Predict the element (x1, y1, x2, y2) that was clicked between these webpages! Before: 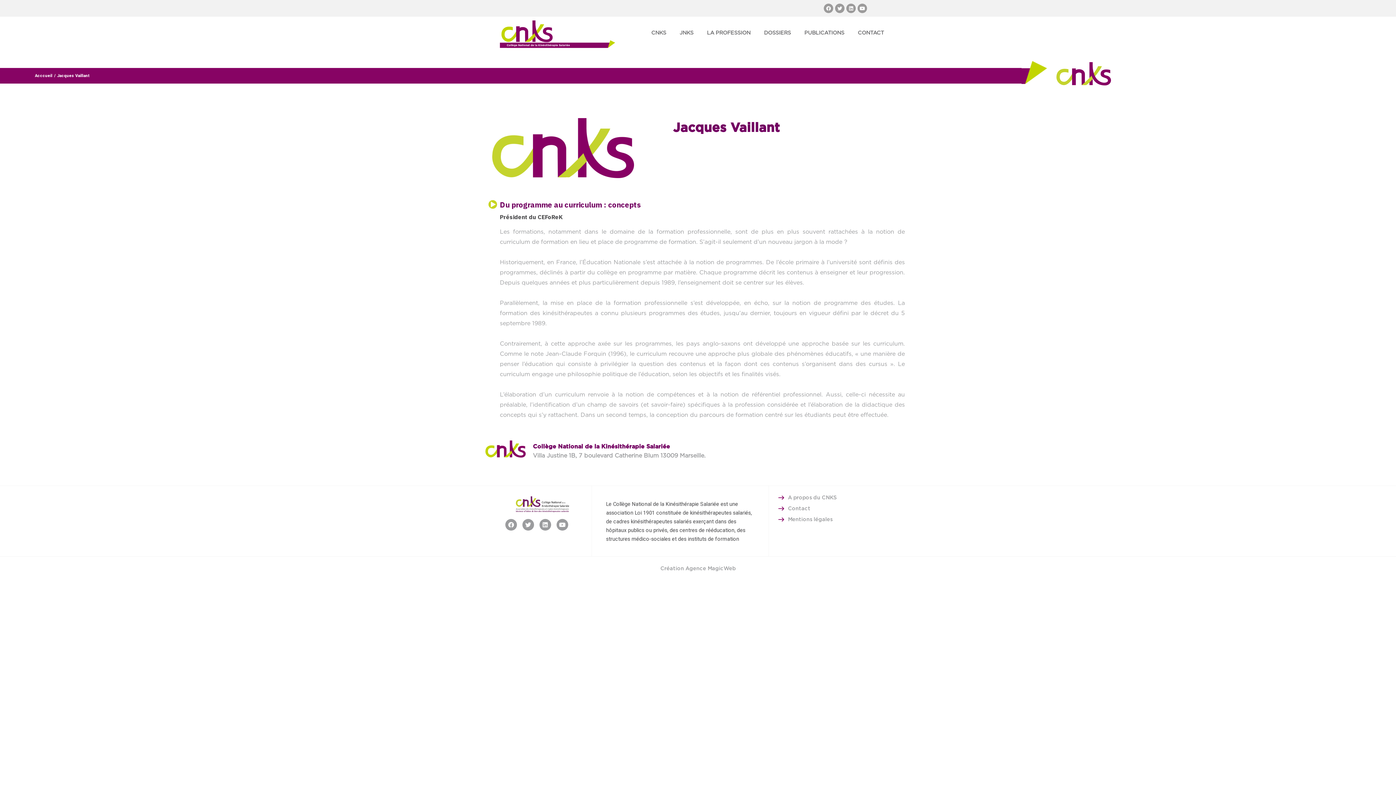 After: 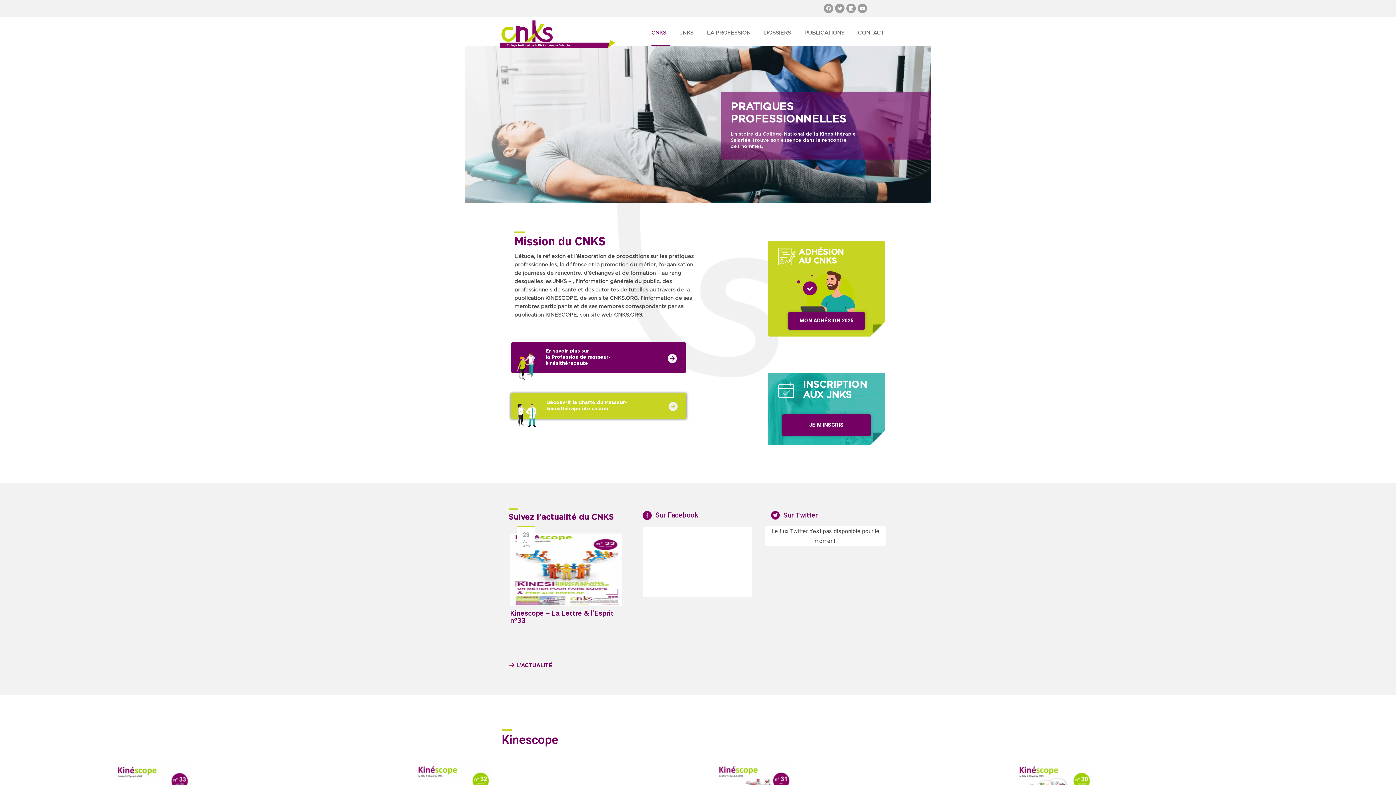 Action: label: Acccueil bbox: (34, 73, 52, 78)